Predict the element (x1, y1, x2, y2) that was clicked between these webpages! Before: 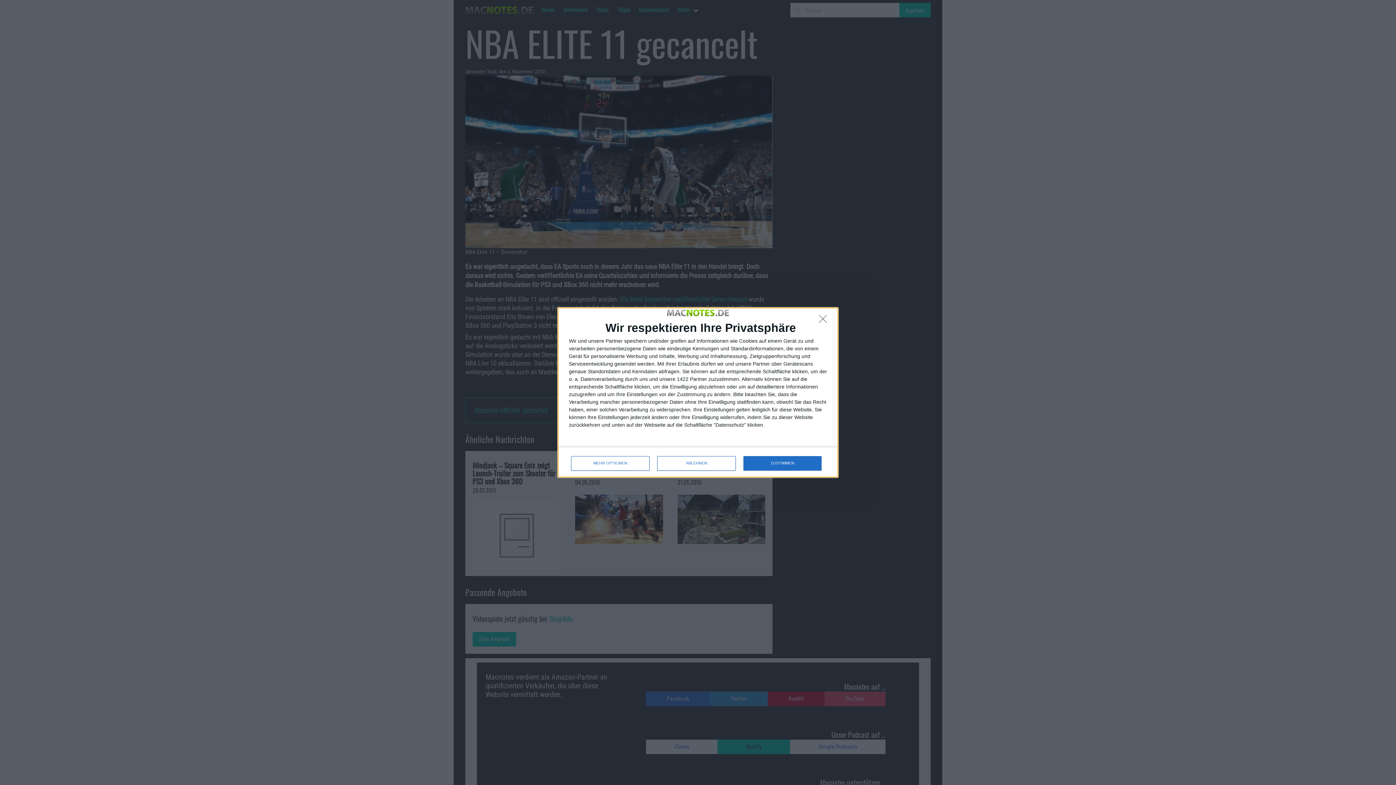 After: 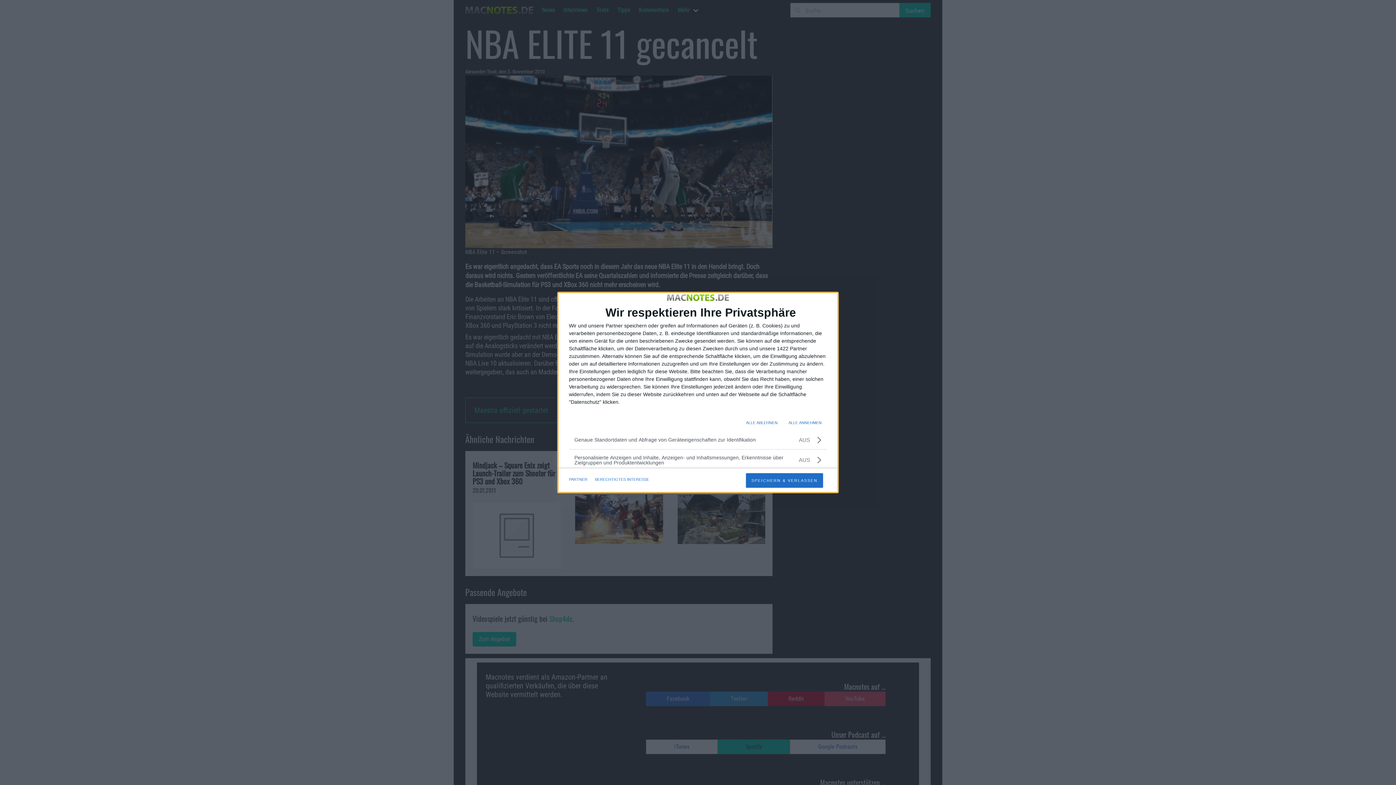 Action: label: MEHR OPTIONEN bbox: (571, 456, 649, 470)